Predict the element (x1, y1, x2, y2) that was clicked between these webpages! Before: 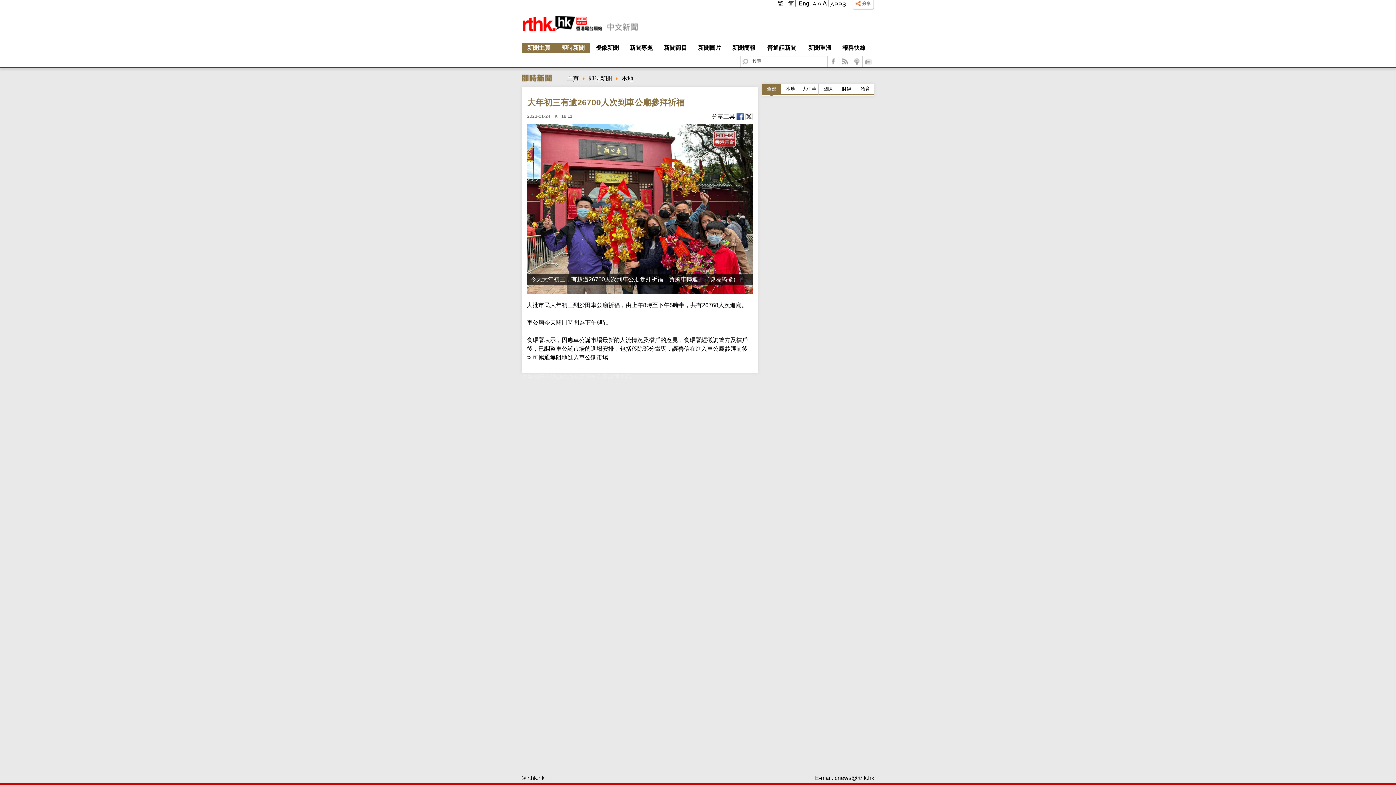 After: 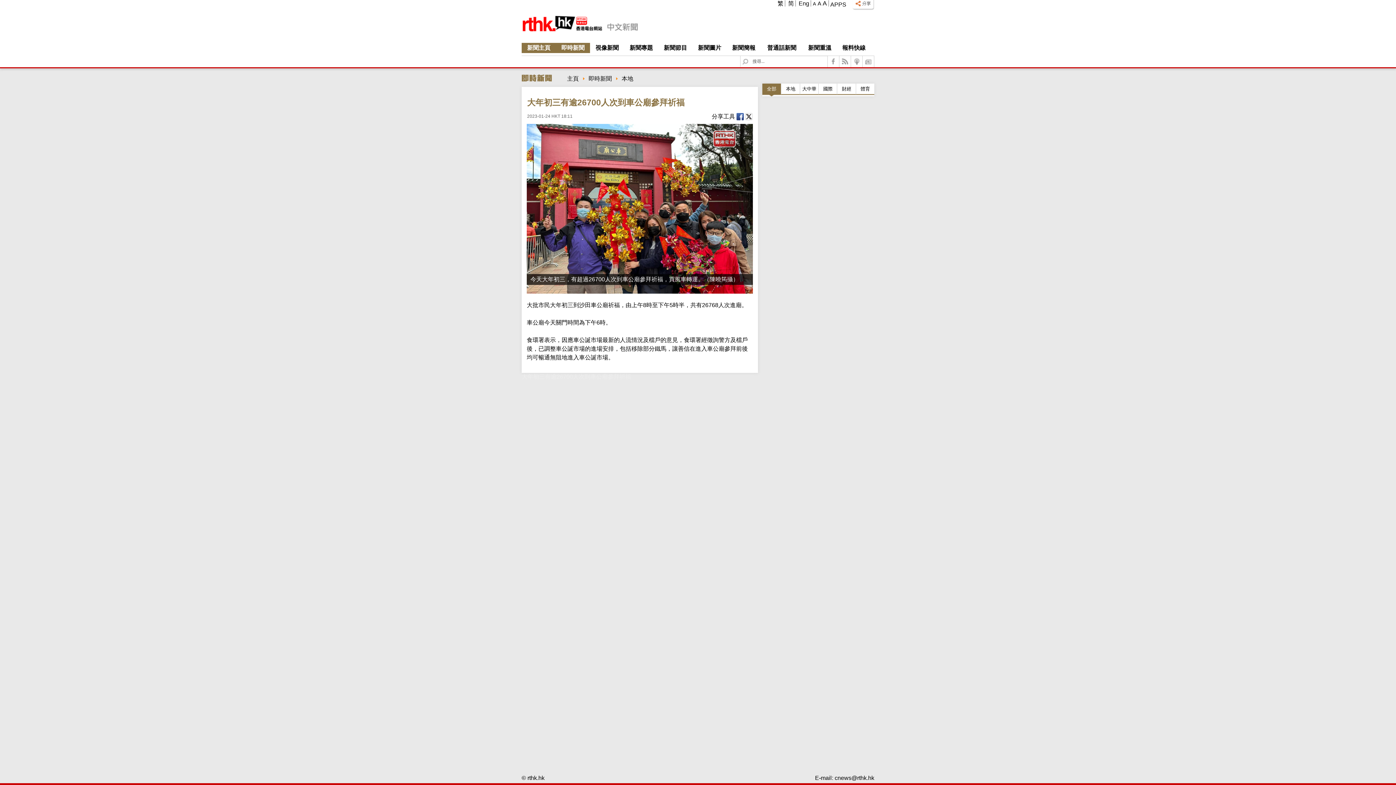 Action: bbox: (745, 113, 752, 119)